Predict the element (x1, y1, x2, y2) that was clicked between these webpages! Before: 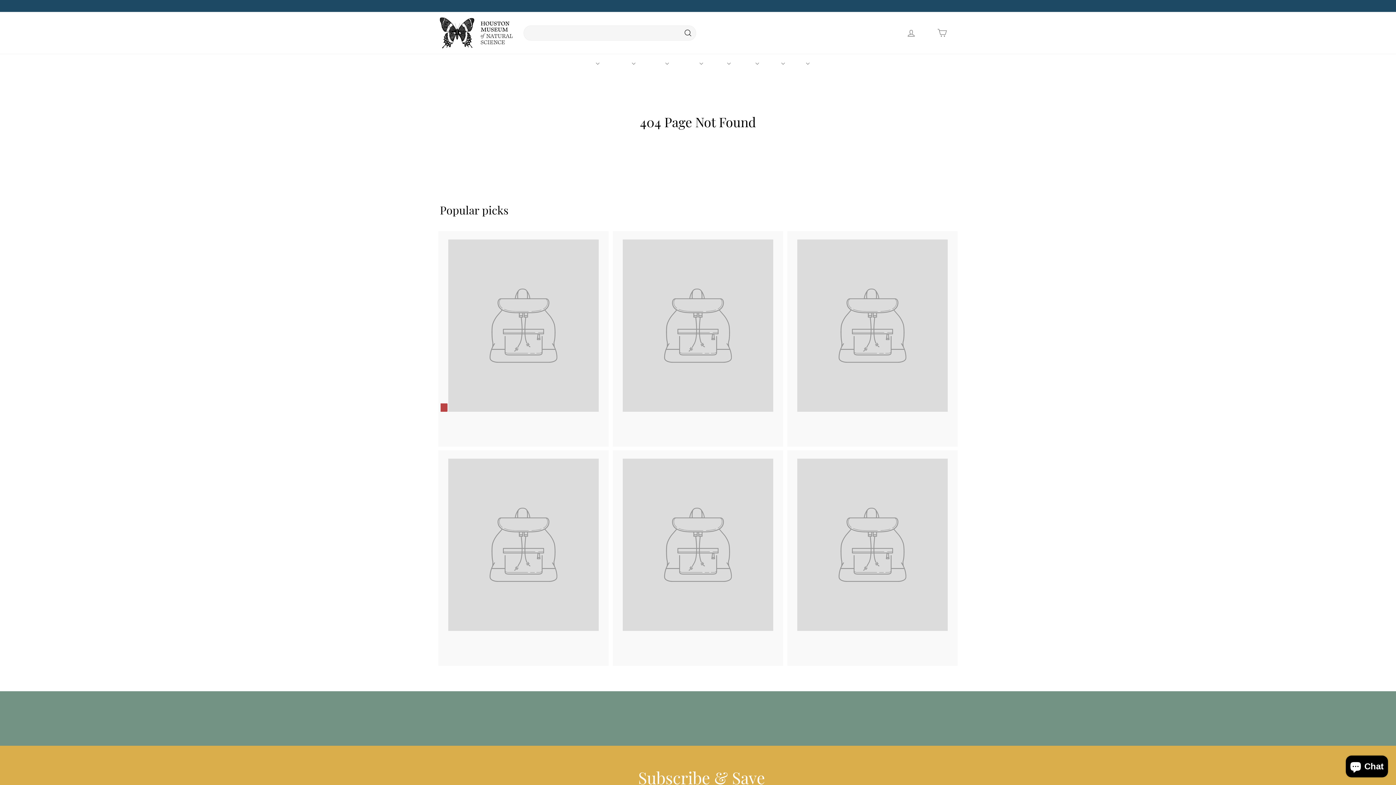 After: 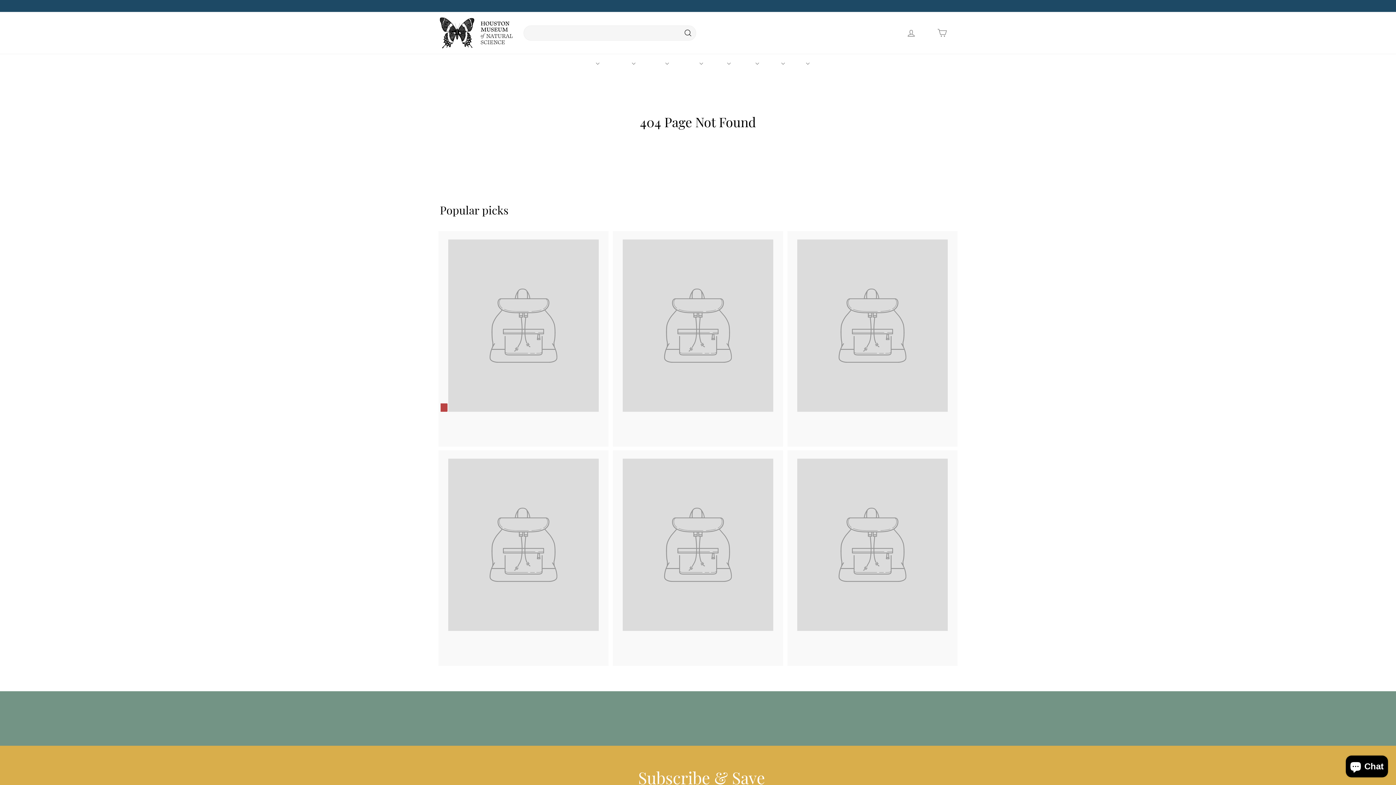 Action: label: Example product
$2999
$29.99 bbox: (614, 231, 781, 446)